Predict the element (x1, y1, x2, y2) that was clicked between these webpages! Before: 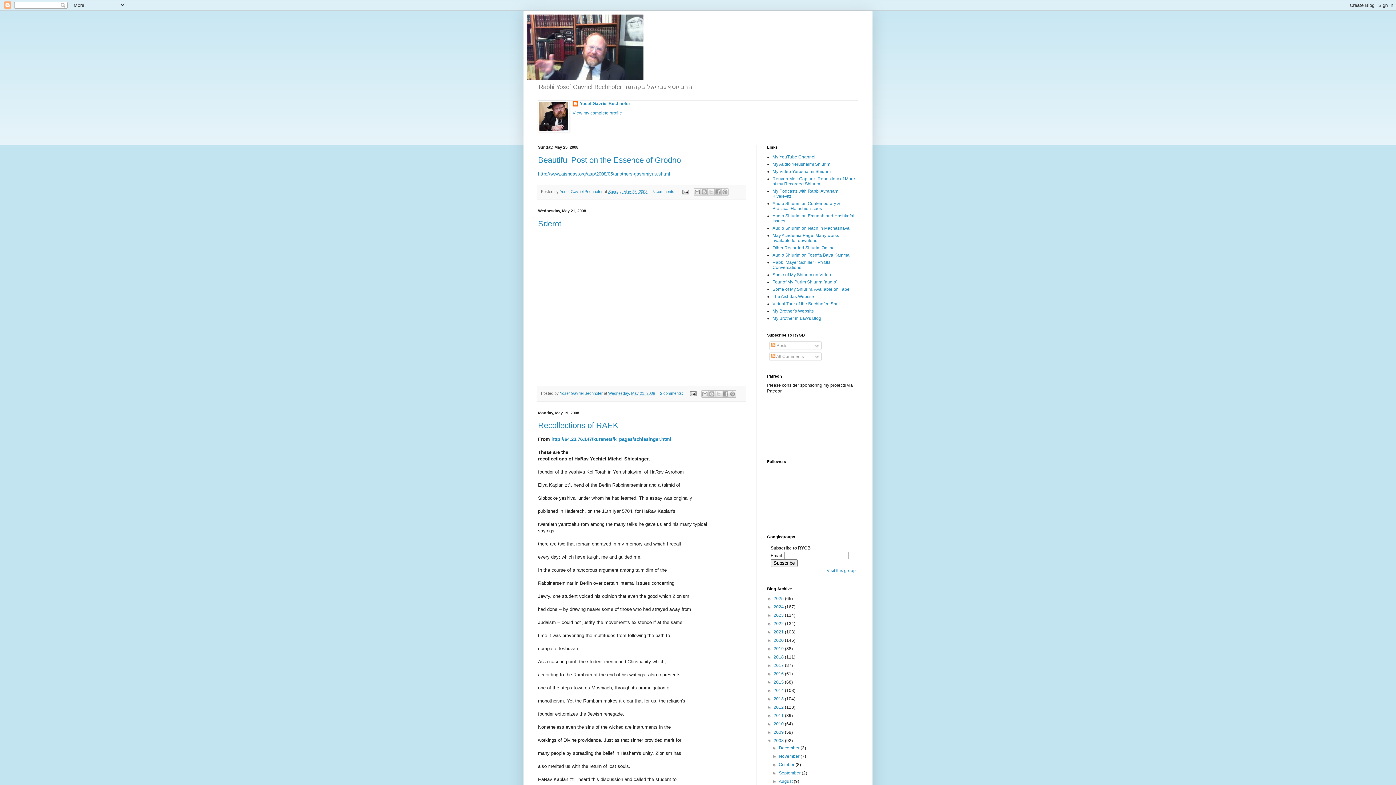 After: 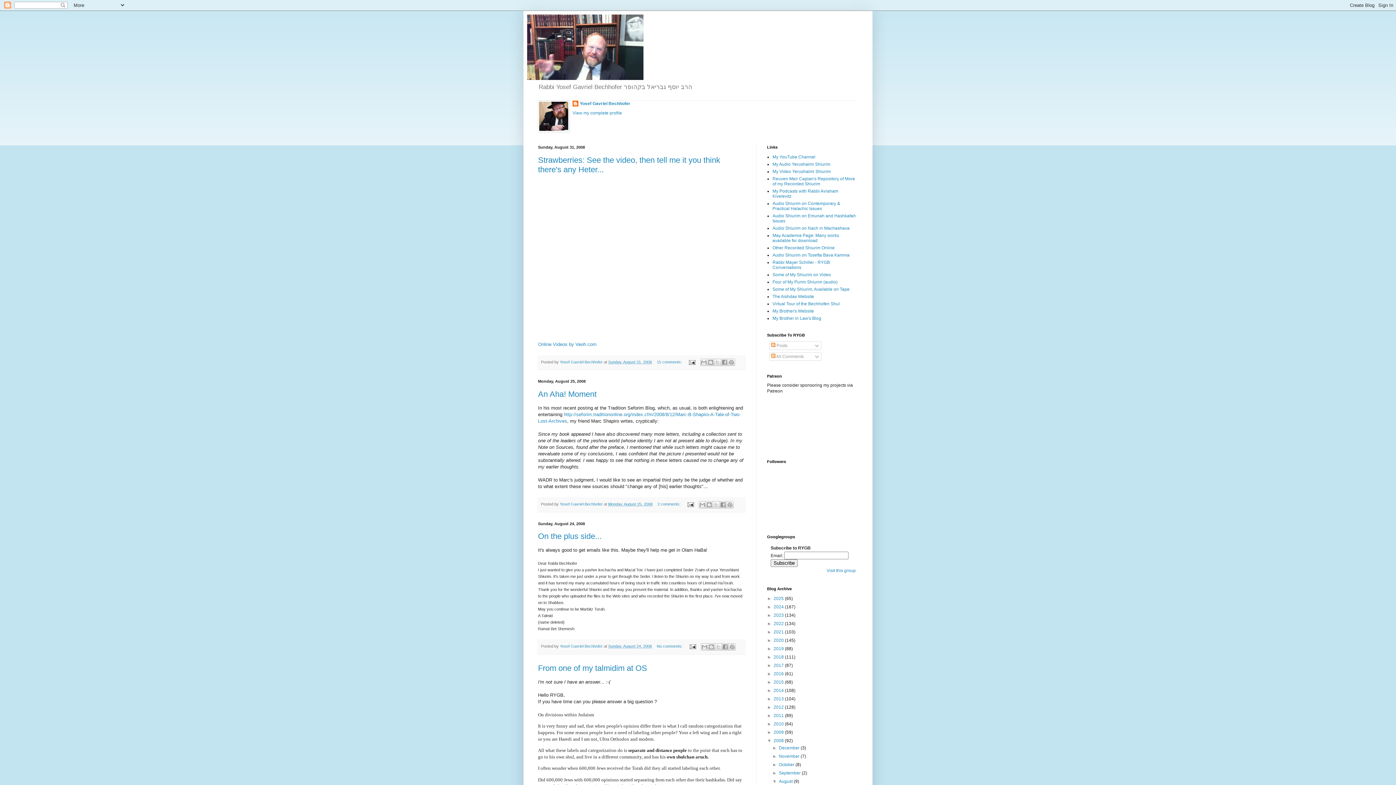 Action: label: August  bbox: (779, 779, 793, 784)